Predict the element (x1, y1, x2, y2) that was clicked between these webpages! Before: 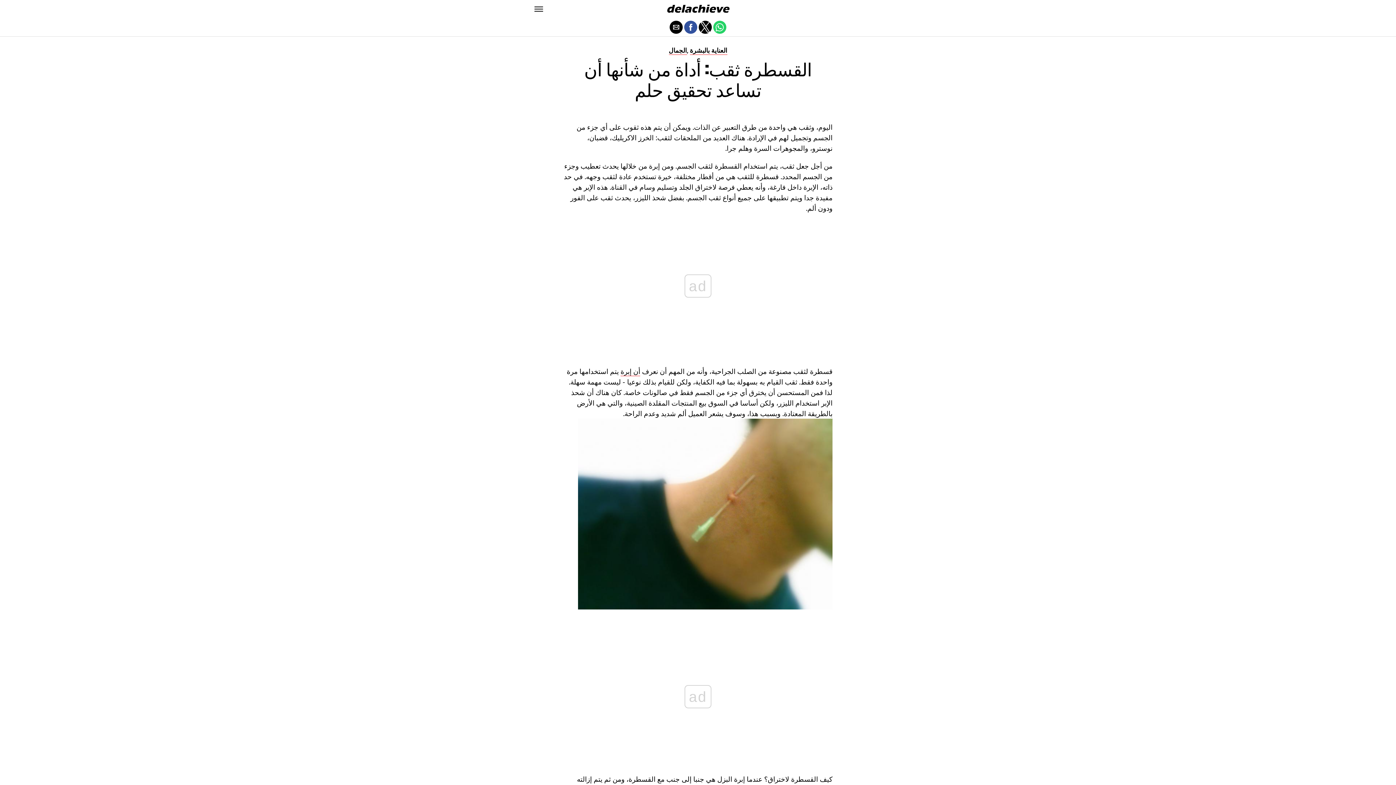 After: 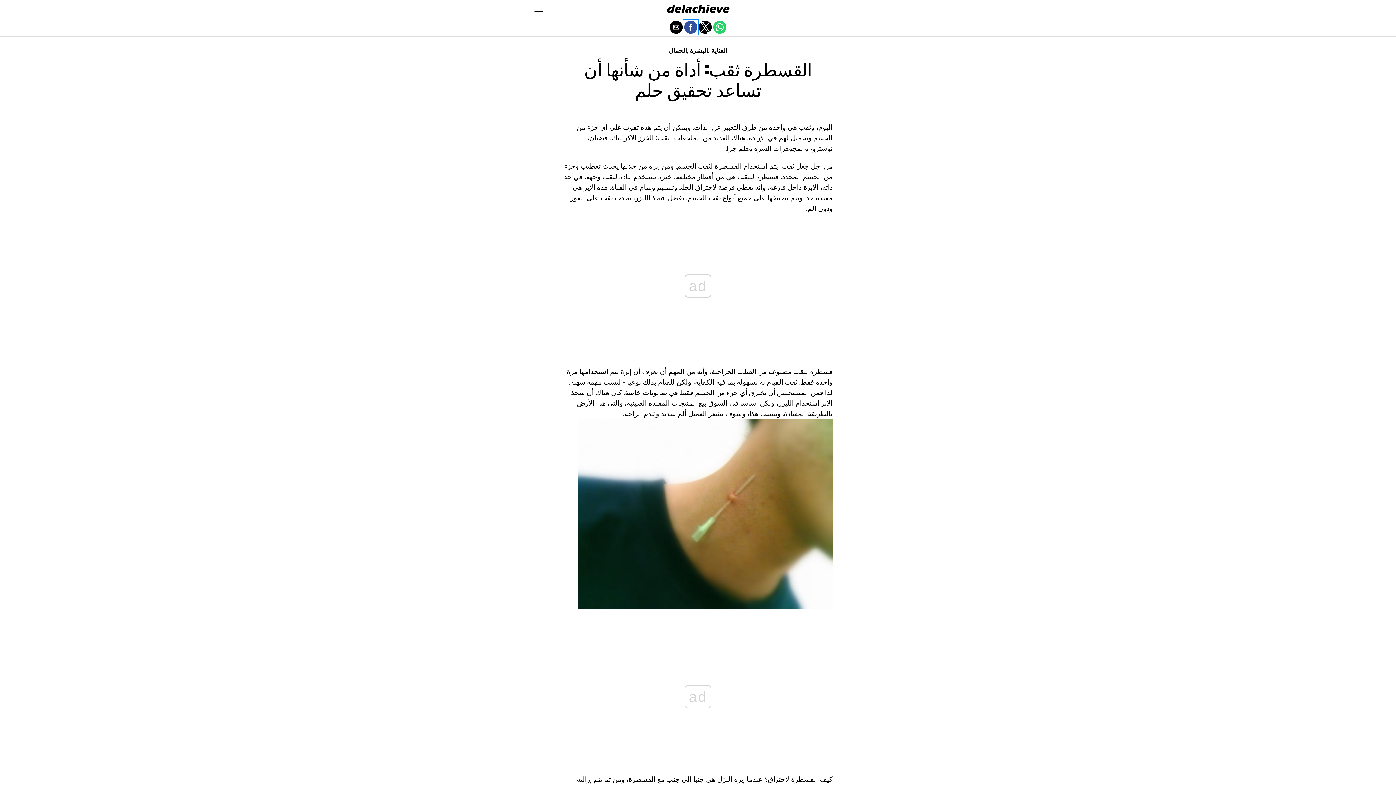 Action: bbox: (684, 20, 697, 33) label: Share by facebook